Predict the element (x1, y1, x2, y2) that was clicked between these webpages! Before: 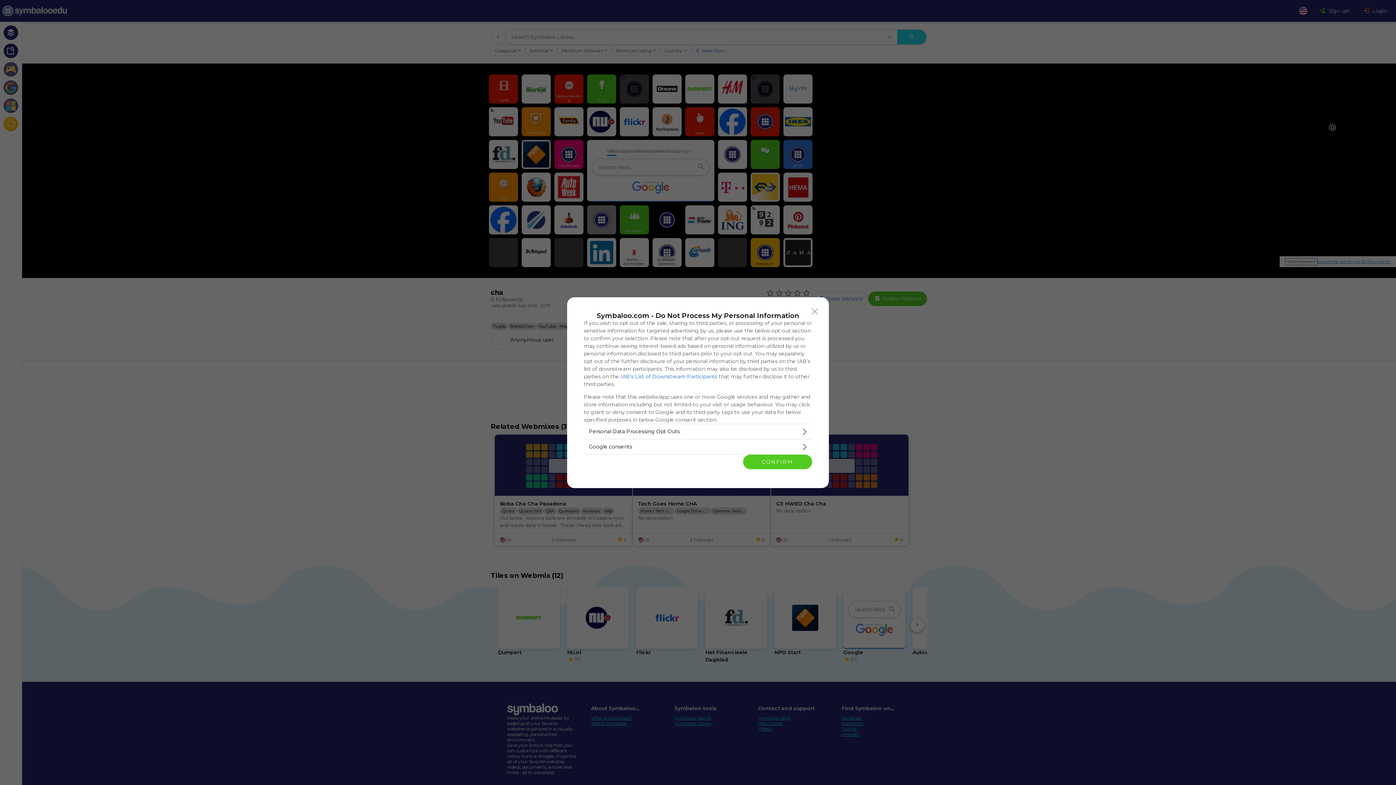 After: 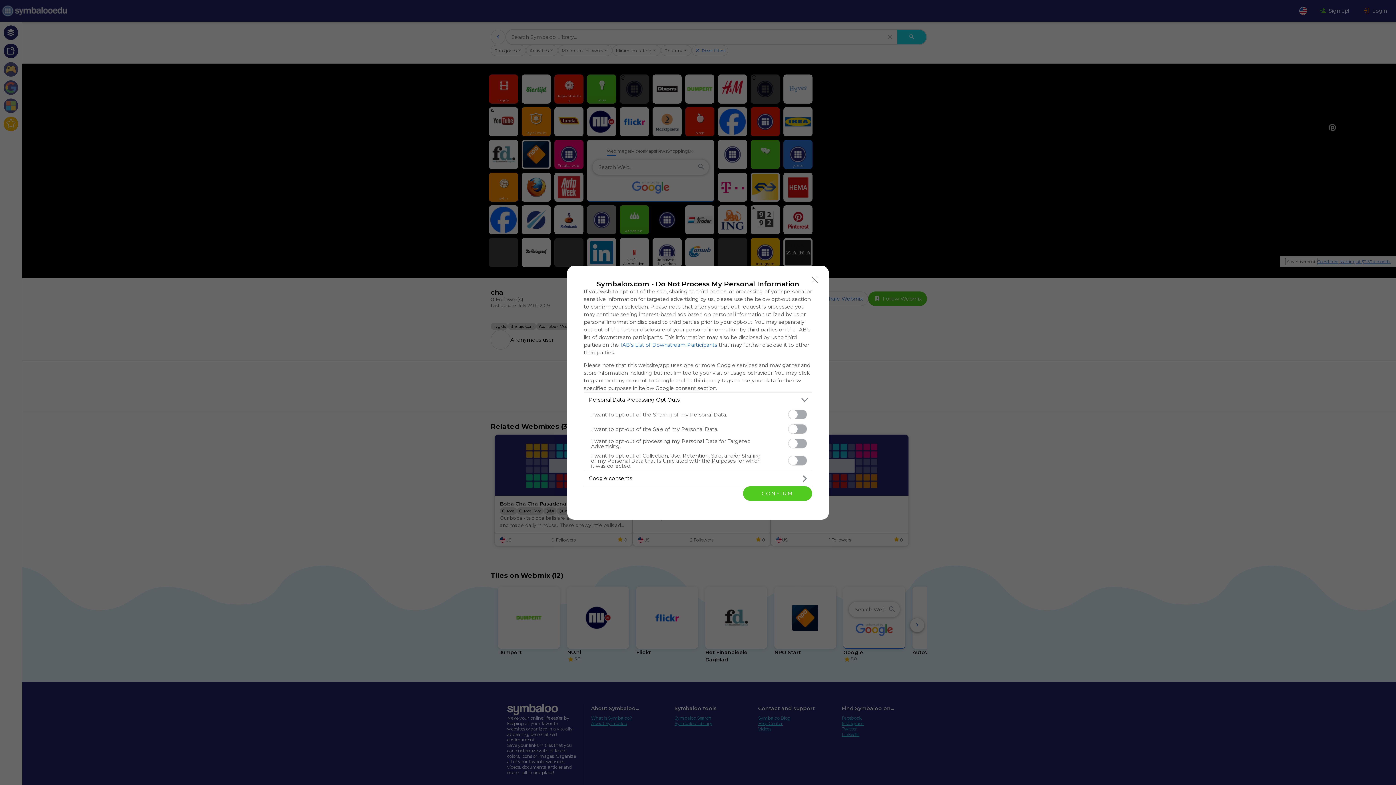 Action: bbox: (584, 424, 812, 439) label: Opt-Outs